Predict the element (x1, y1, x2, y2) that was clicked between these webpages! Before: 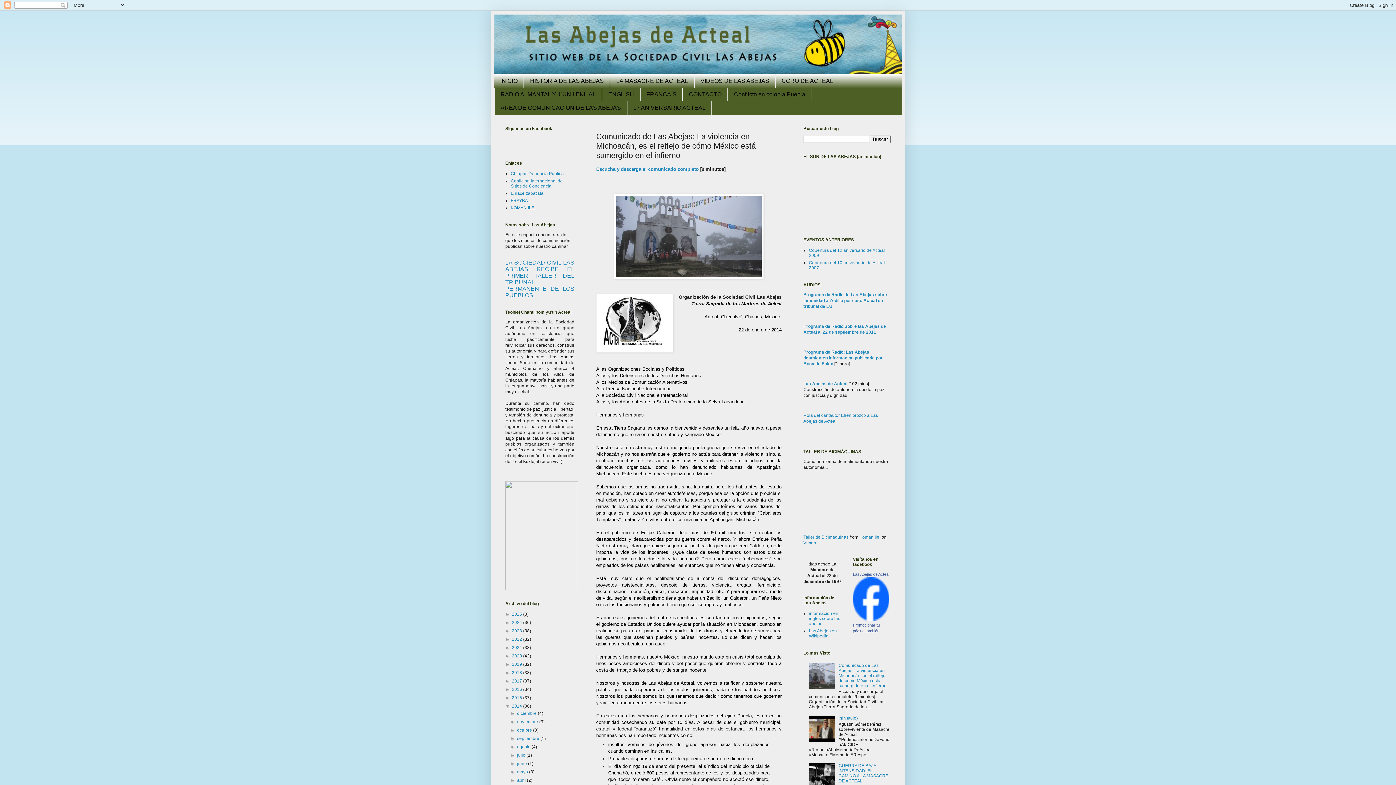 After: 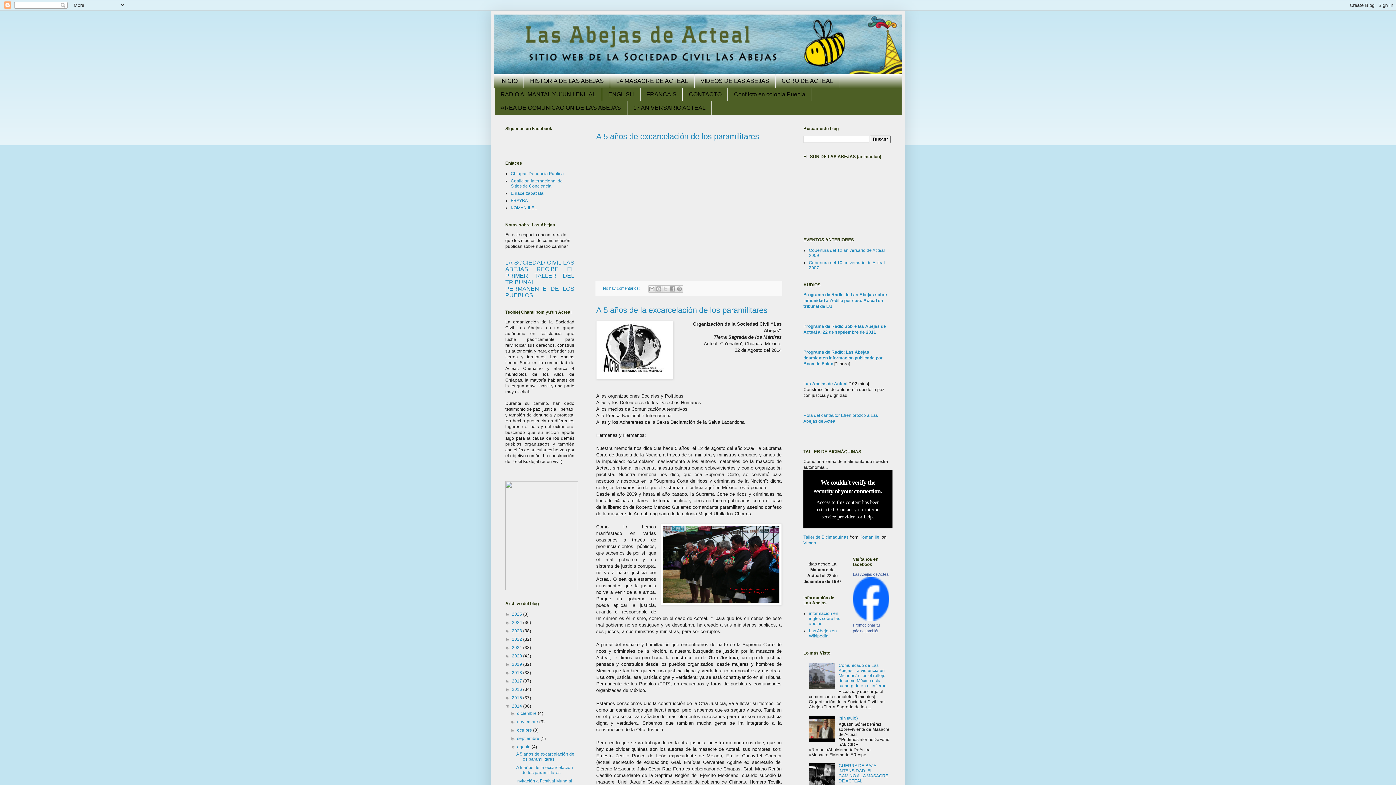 Action: label: agosto  bbox: (517, 744, 531, 749)